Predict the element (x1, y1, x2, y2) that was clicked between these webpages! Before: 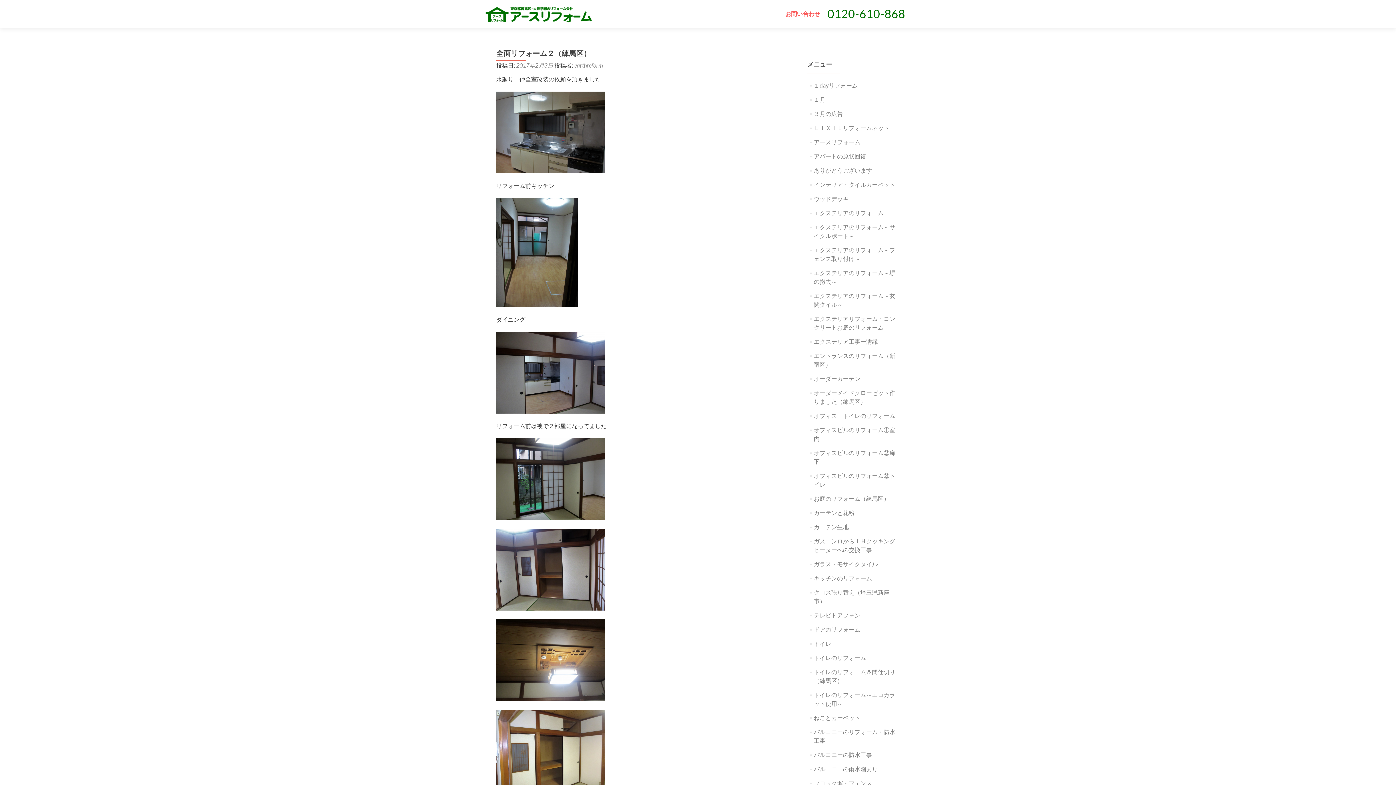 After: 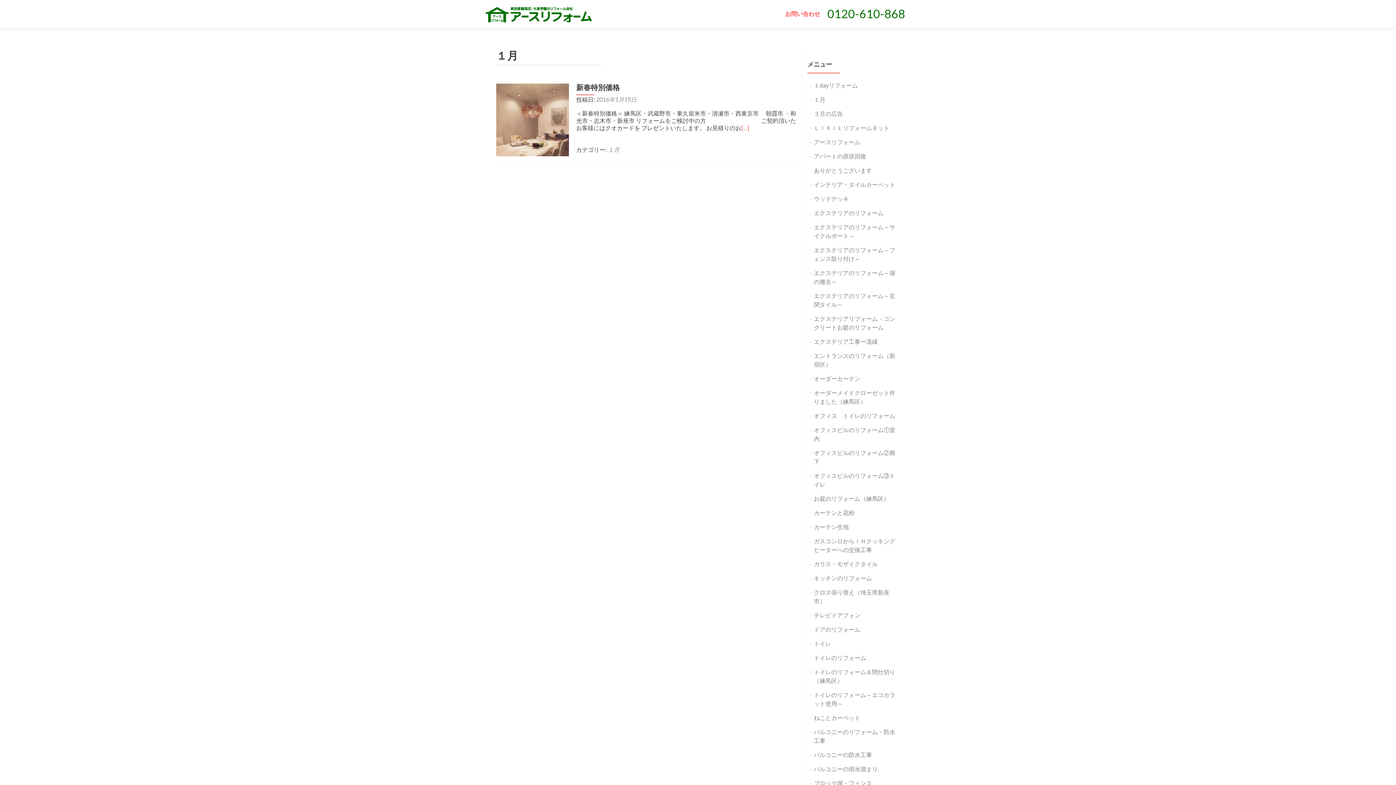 Action: label: １月 bbox: (814, 96, 825, 102)